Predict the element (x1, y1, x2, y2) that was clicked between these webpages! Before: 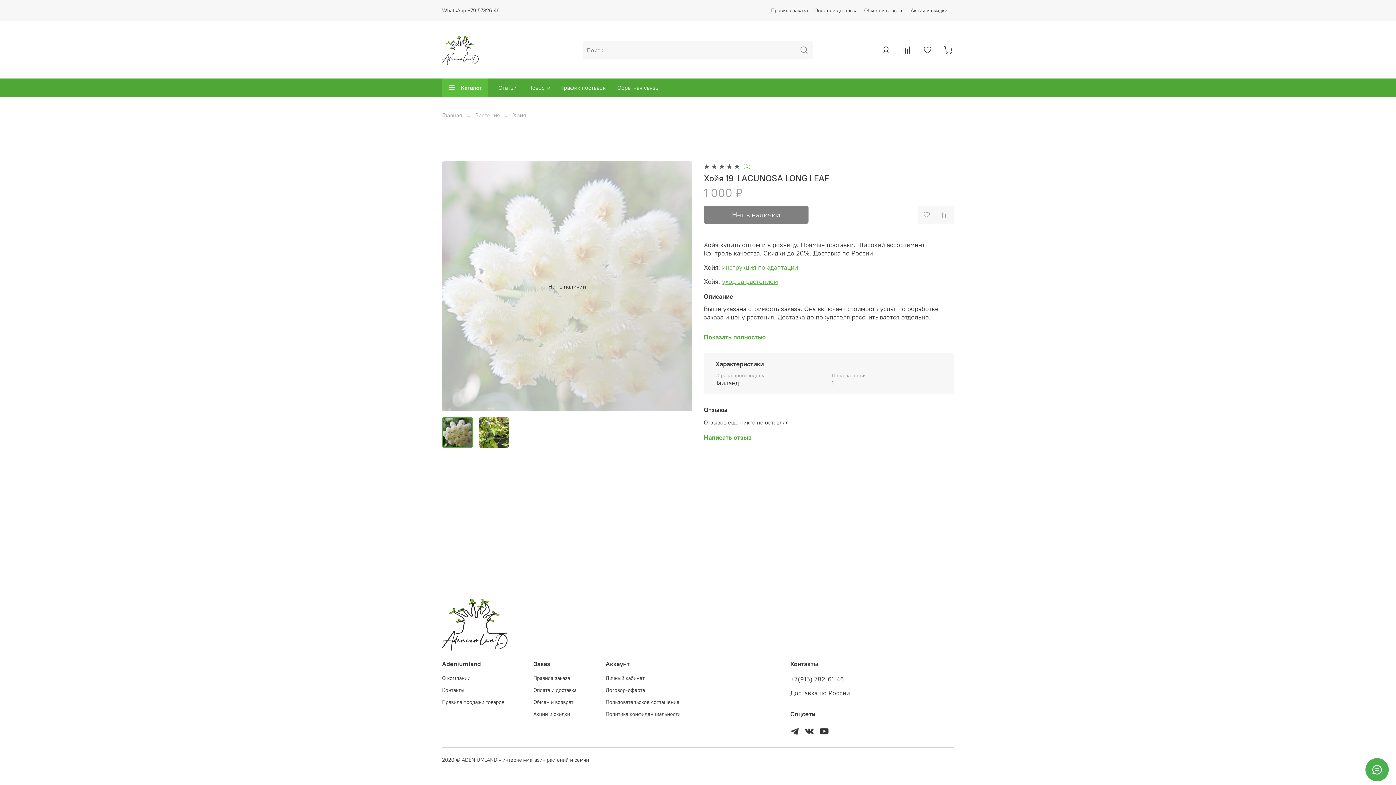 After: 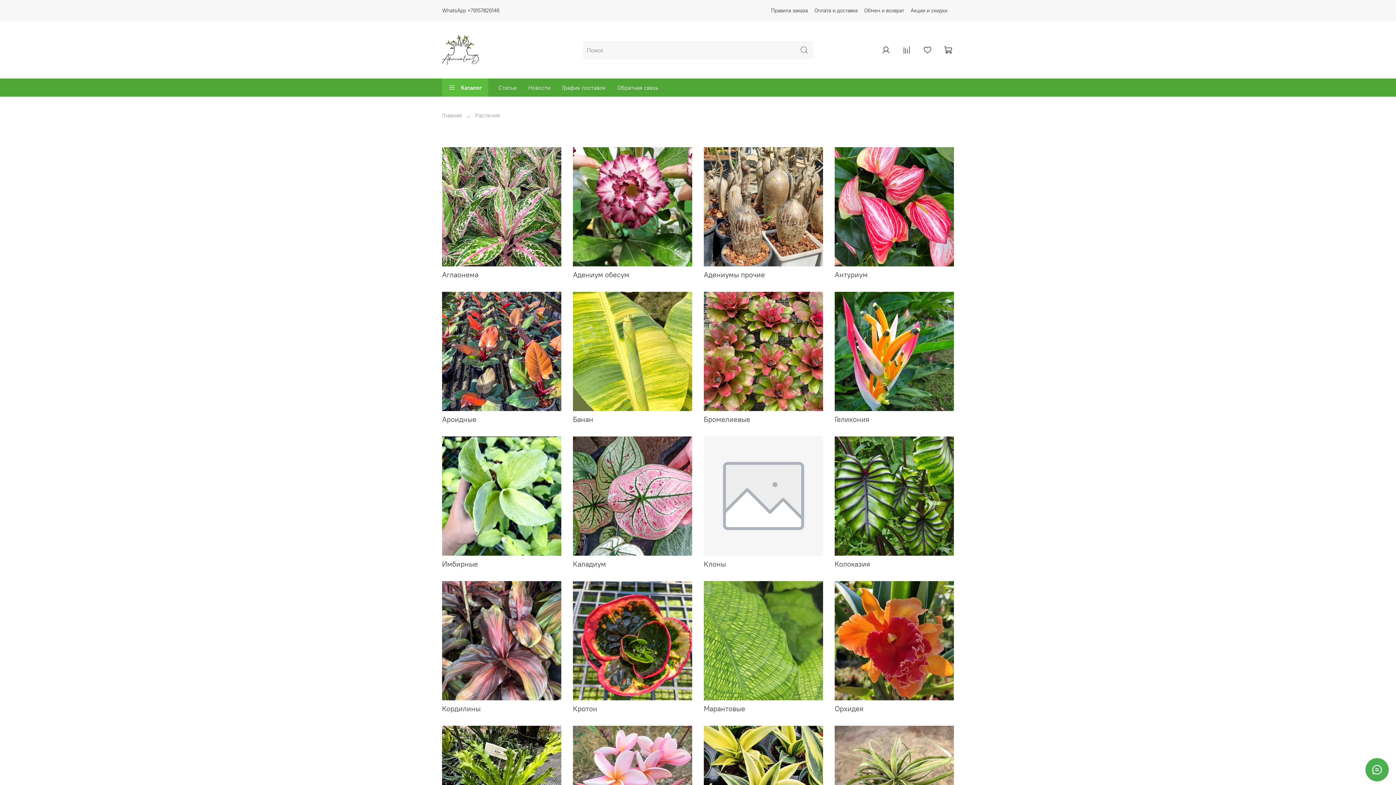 Action: label: Растения bbox: (475, 111, 500, 118)